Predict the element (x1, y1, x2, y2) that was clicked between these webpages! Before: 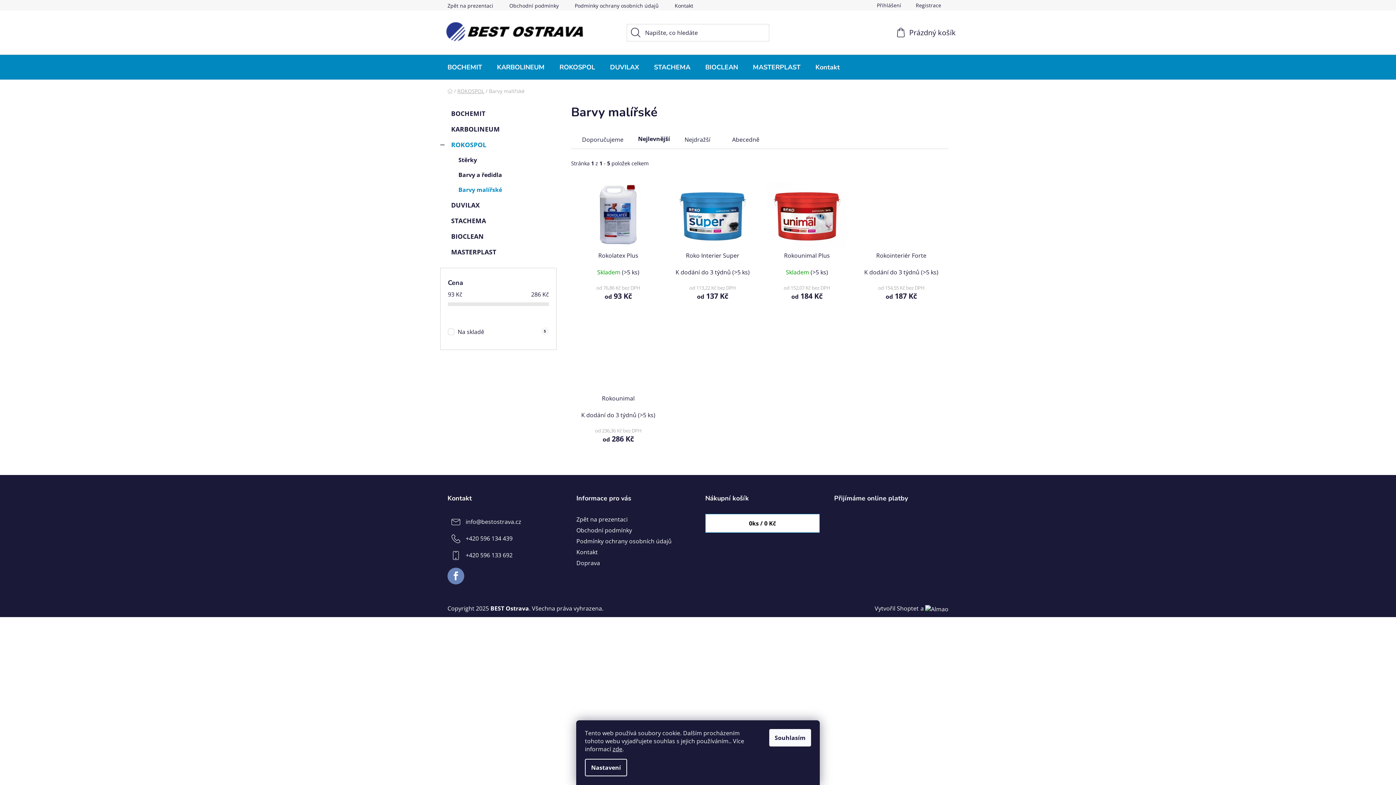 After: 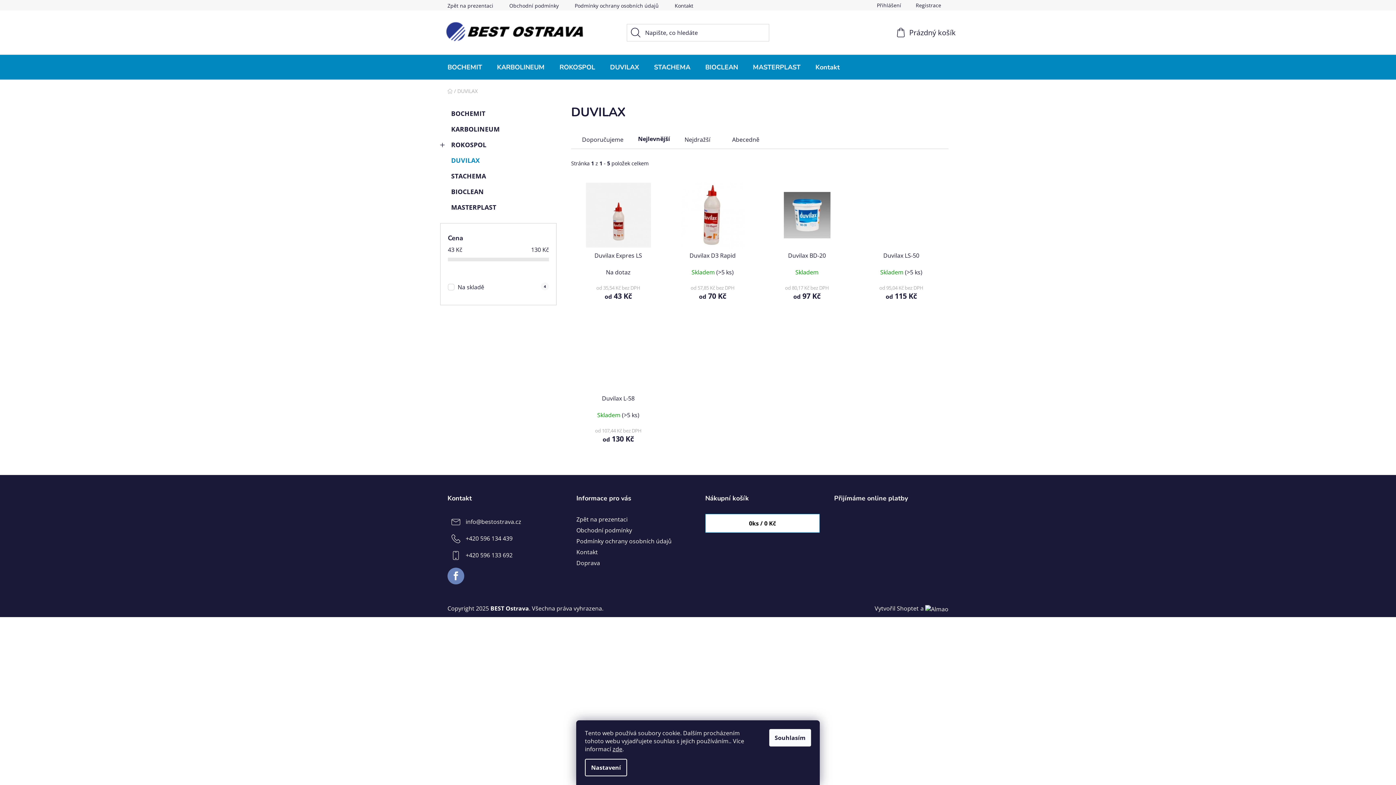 Action: bbox: (440, 197, 556, 213) label: DUVILAX 